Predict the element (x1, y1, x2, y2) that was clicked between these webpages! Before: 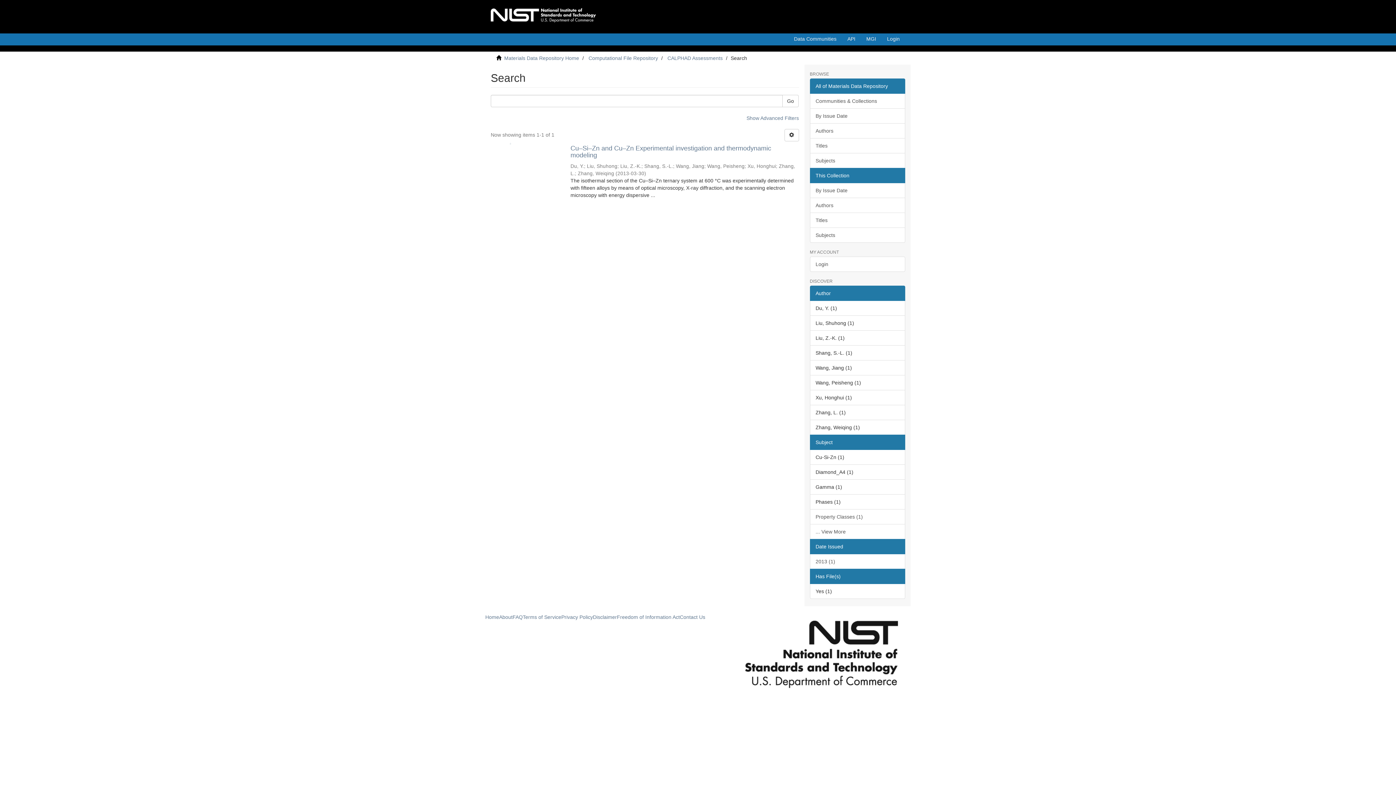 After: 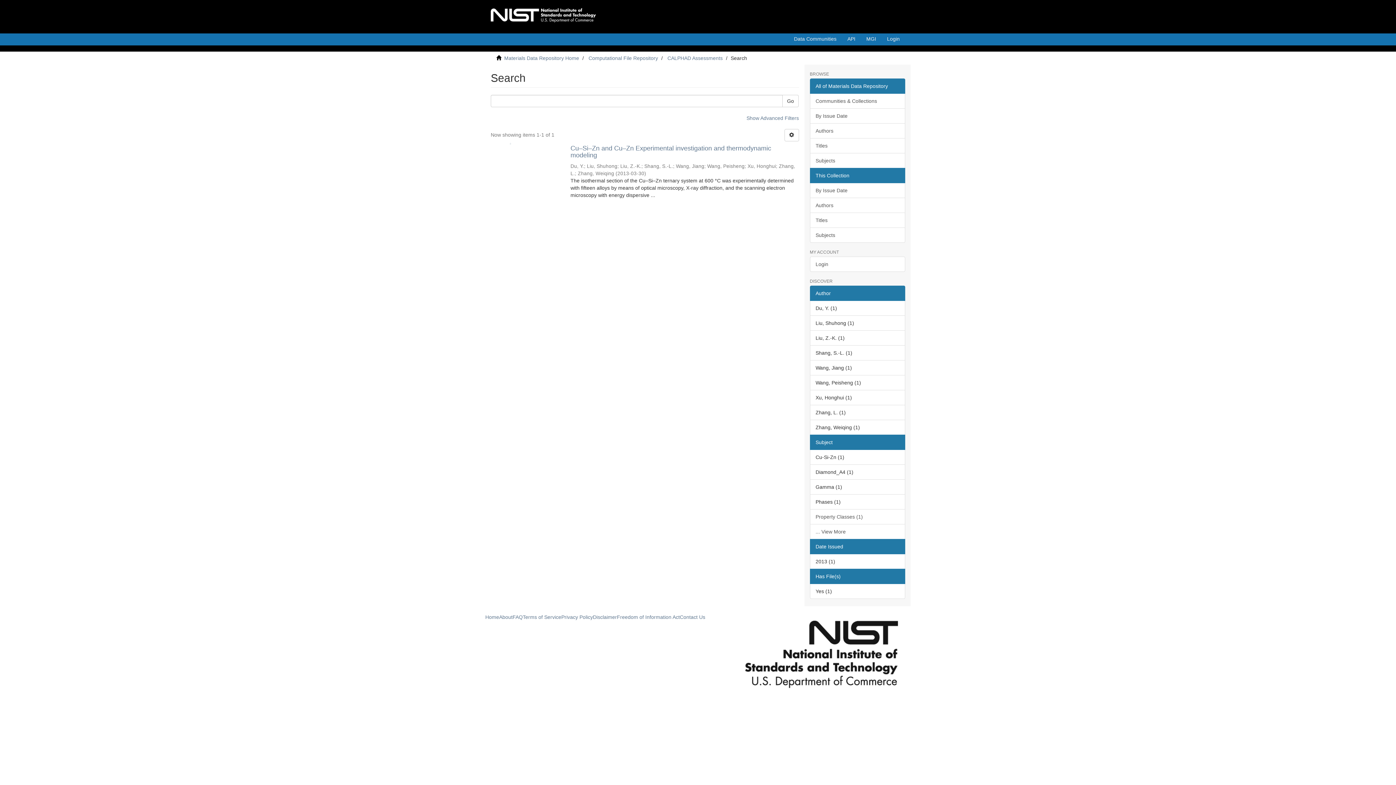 Action: label: 2013 (1) bbox: (810, 554, 905, 569)